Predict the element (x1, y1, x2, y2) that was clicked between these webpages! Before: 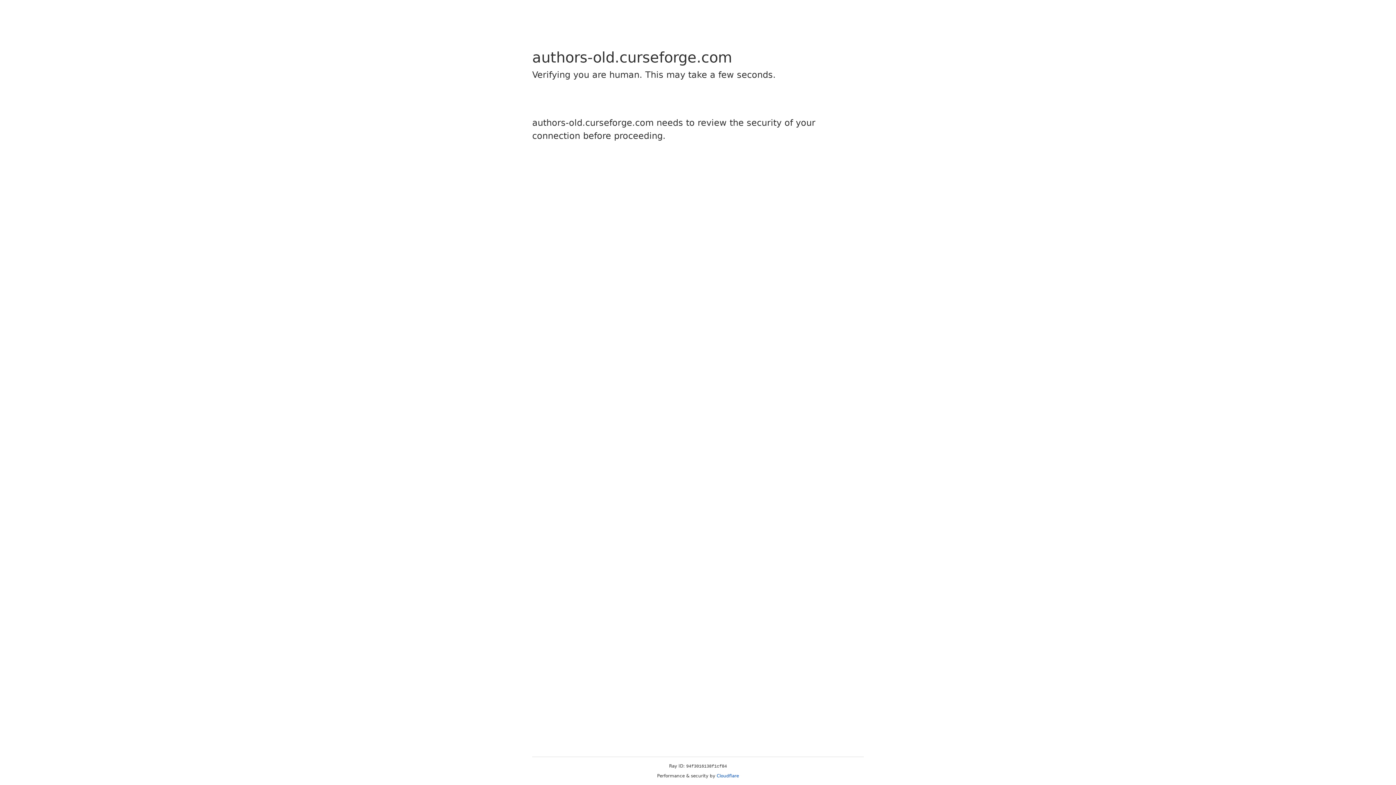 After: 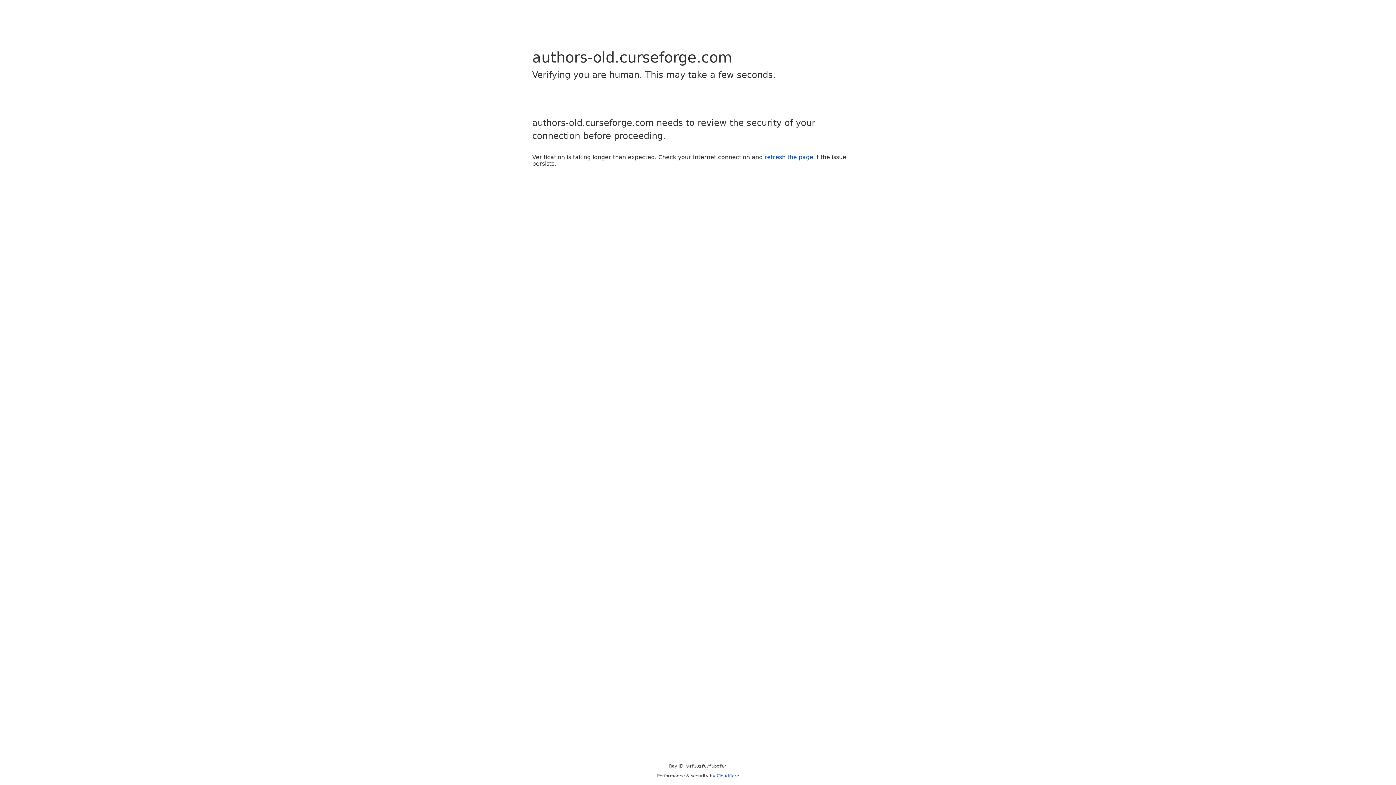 Action: bbox: (716, 773, 739, 778) label: Cloudflare